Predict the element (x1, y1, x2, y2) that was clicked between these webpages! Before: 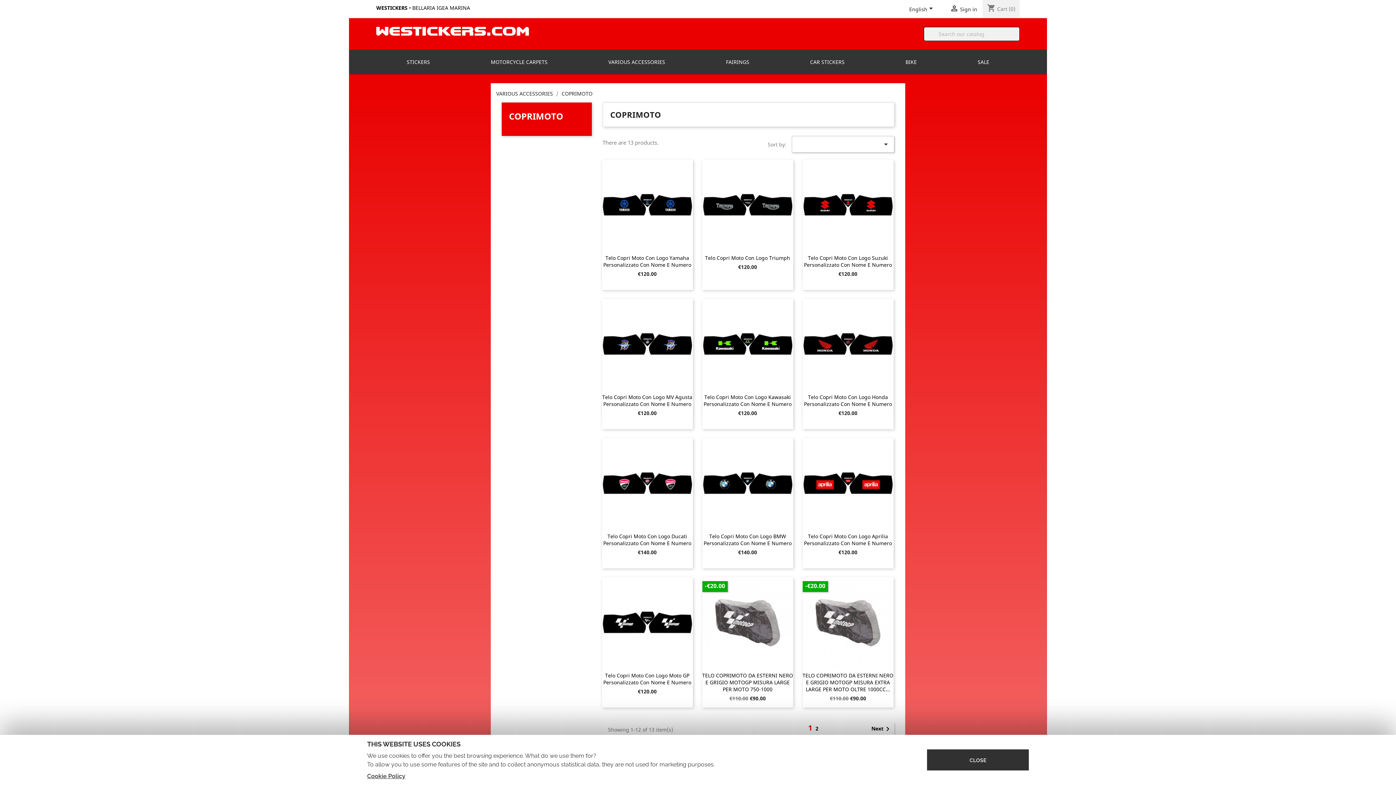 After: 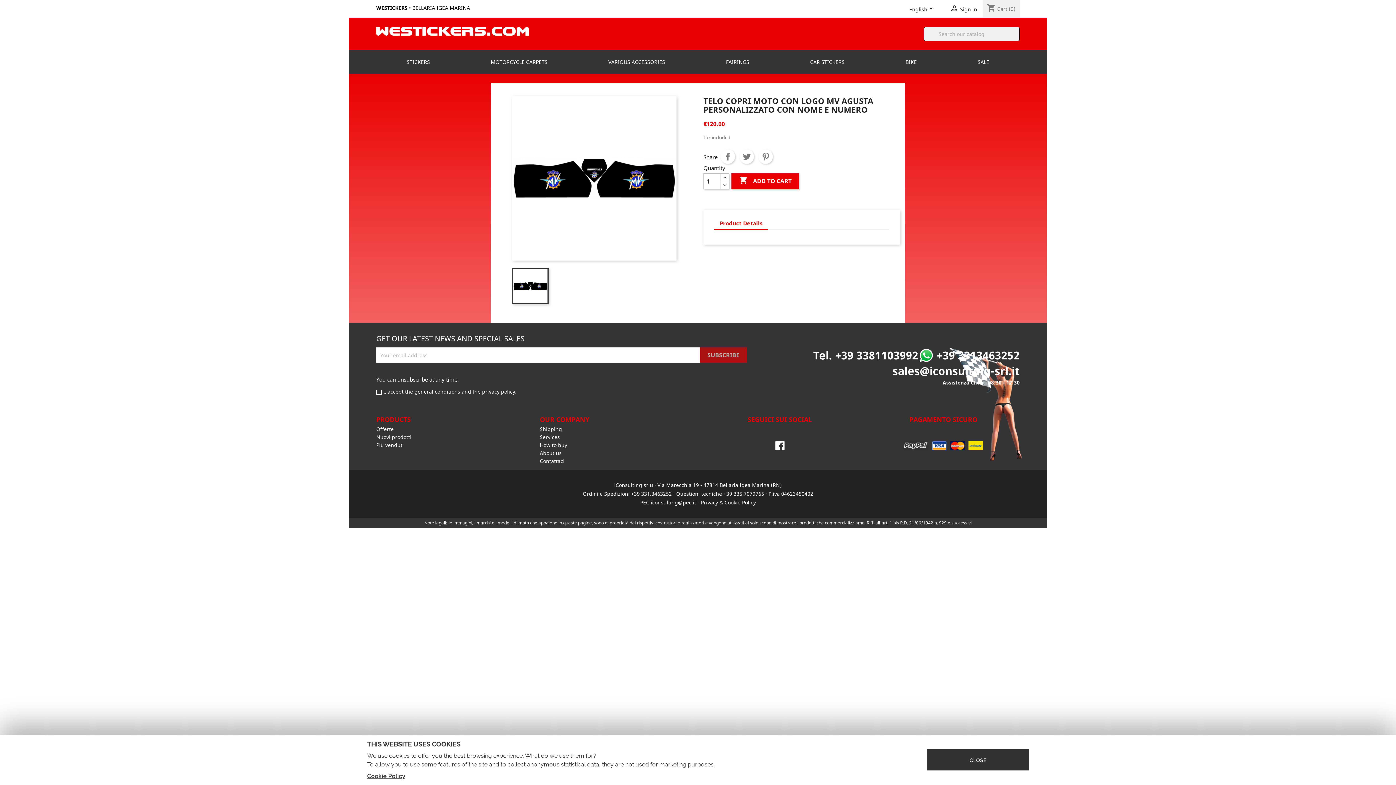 Action: label: Telo Copri Moto Con Logo MV Agusta Personalizzato Con Nome E Numero bbox: (602, 393, 692, 407)